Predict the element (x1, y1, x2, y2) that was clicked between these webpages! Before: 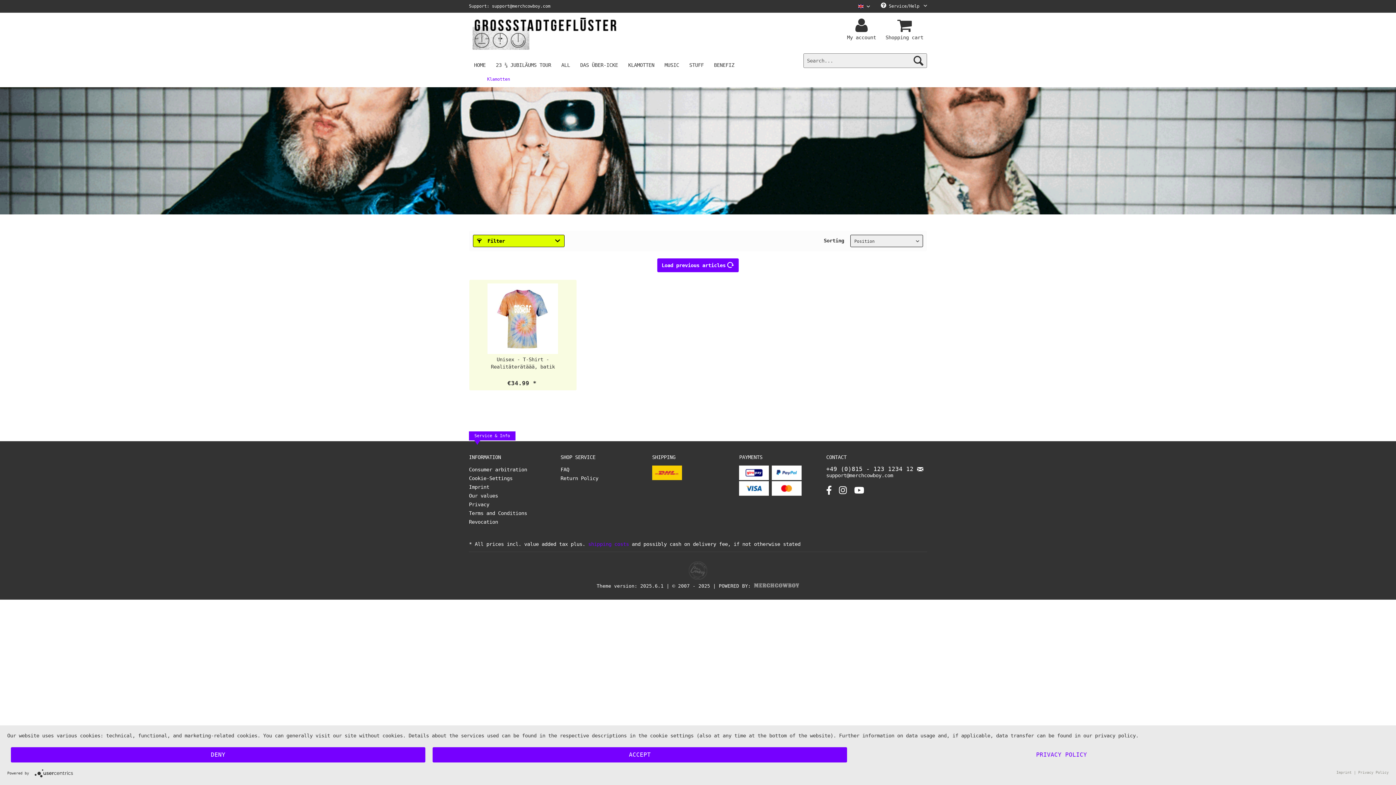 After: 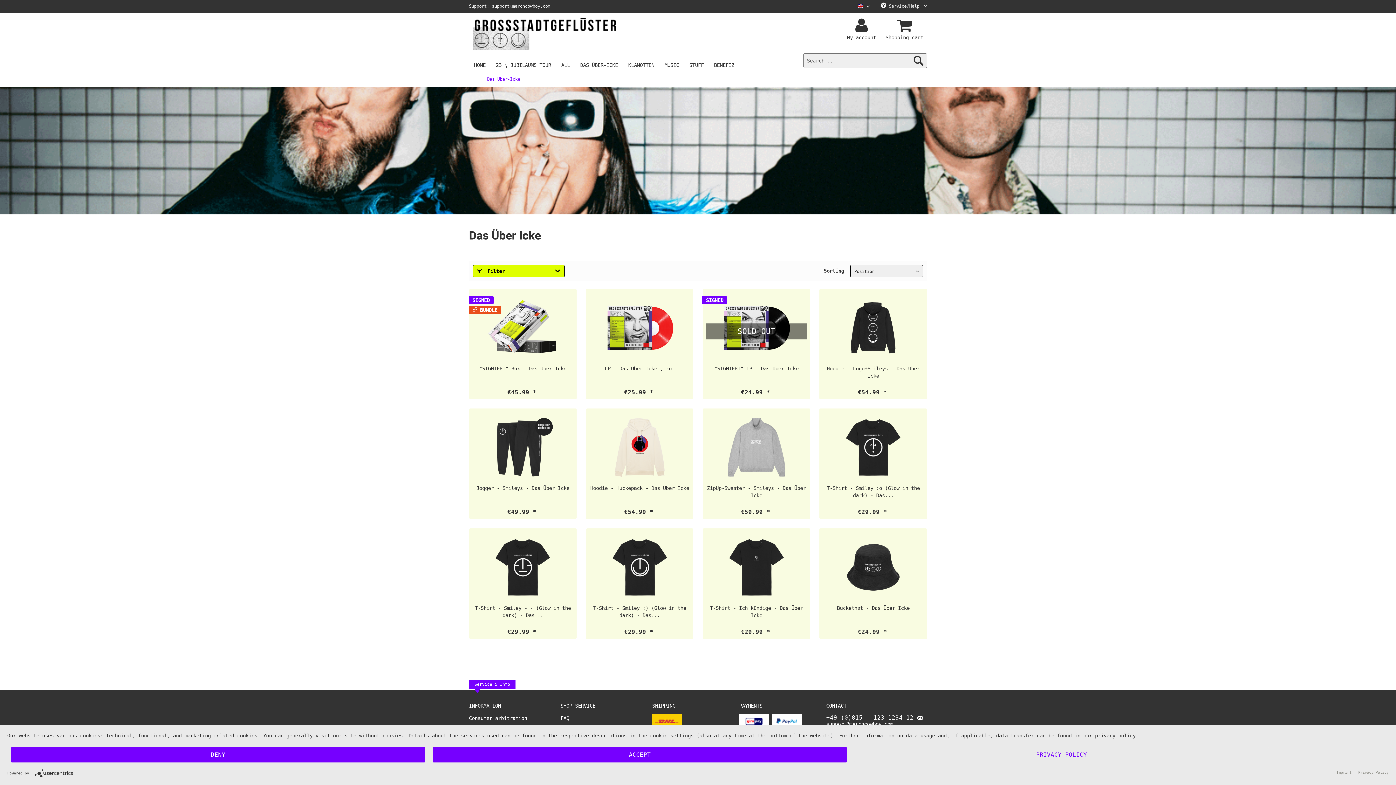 Action: label: Das Über-Icke  bbox: (575, 59, 623, 70)